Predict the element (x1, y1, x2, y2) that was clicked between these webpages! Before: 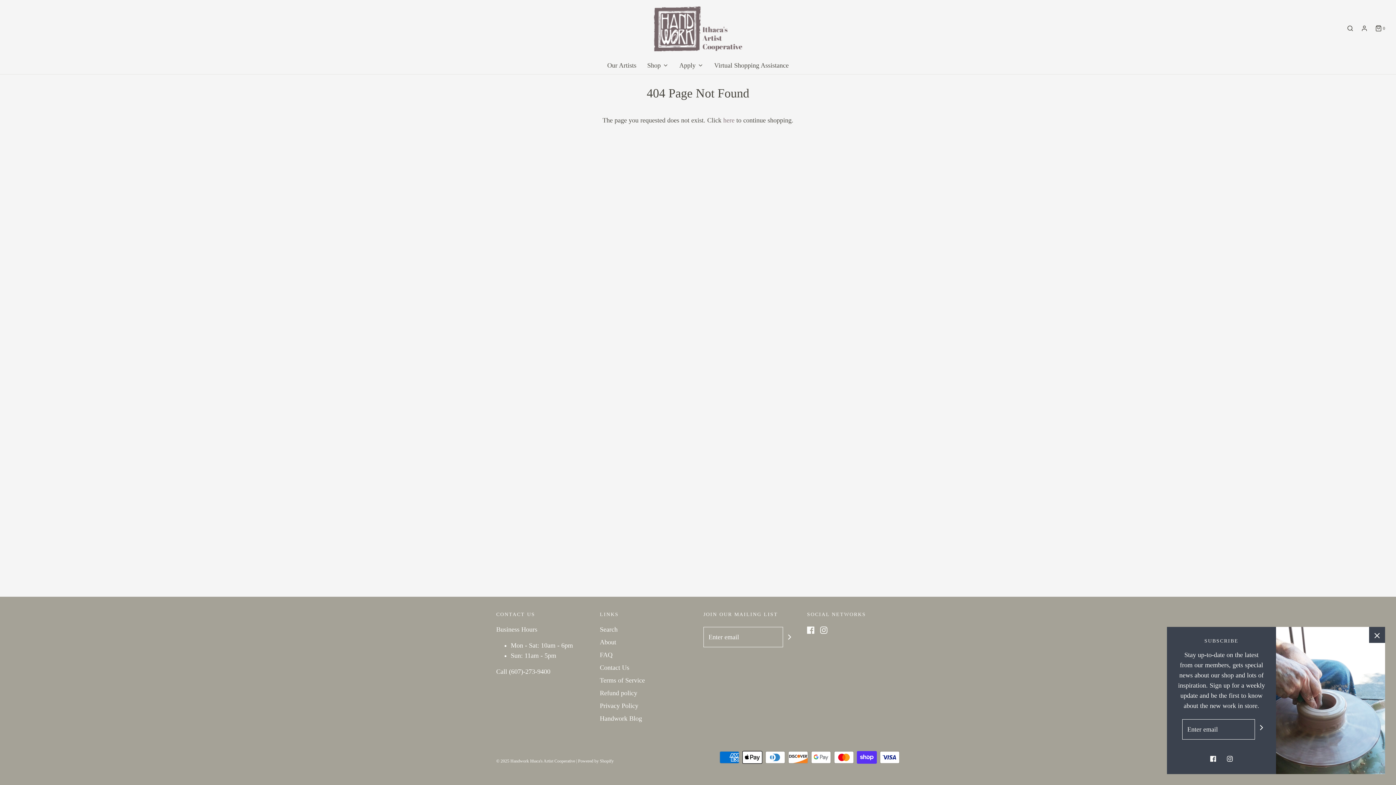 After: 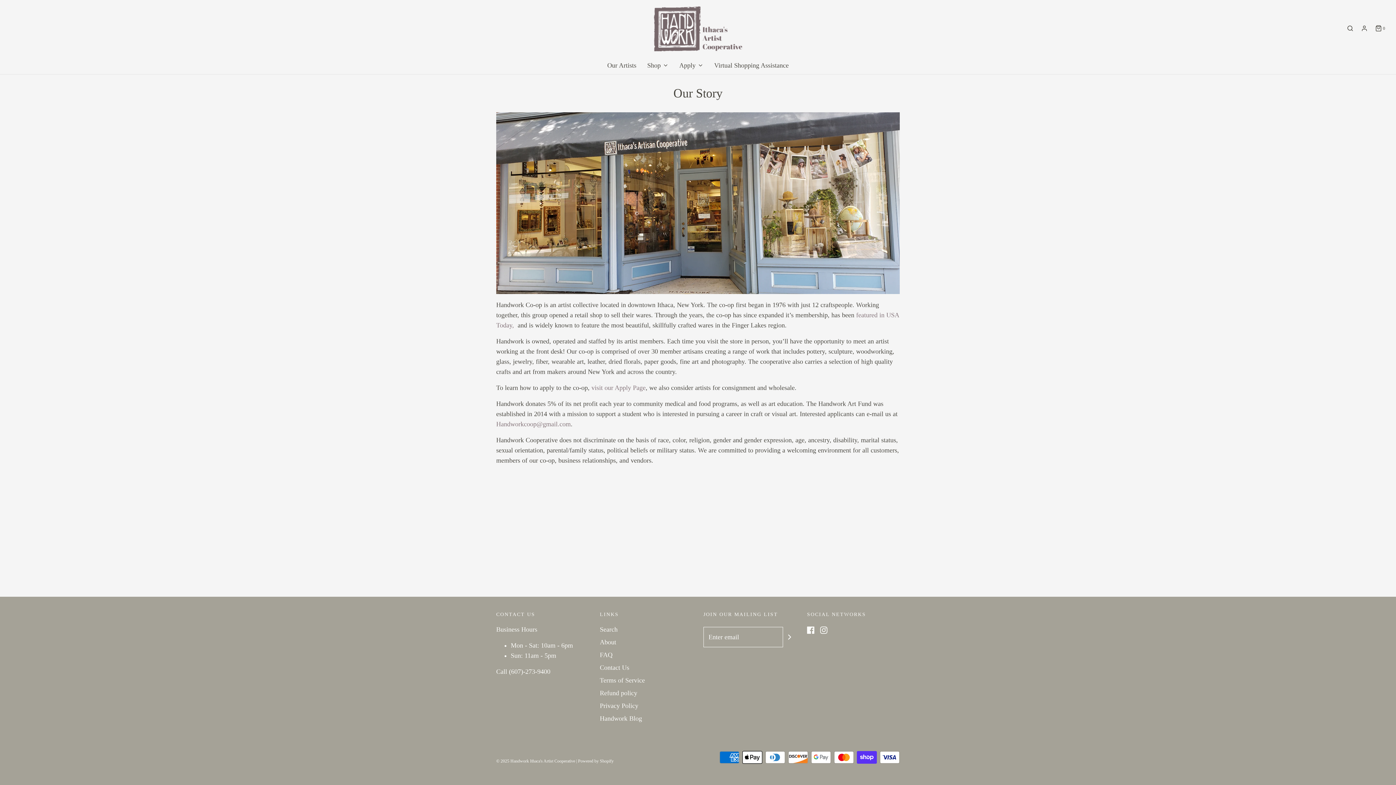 Action: bbox: (600, 637, 616, 650) label: About